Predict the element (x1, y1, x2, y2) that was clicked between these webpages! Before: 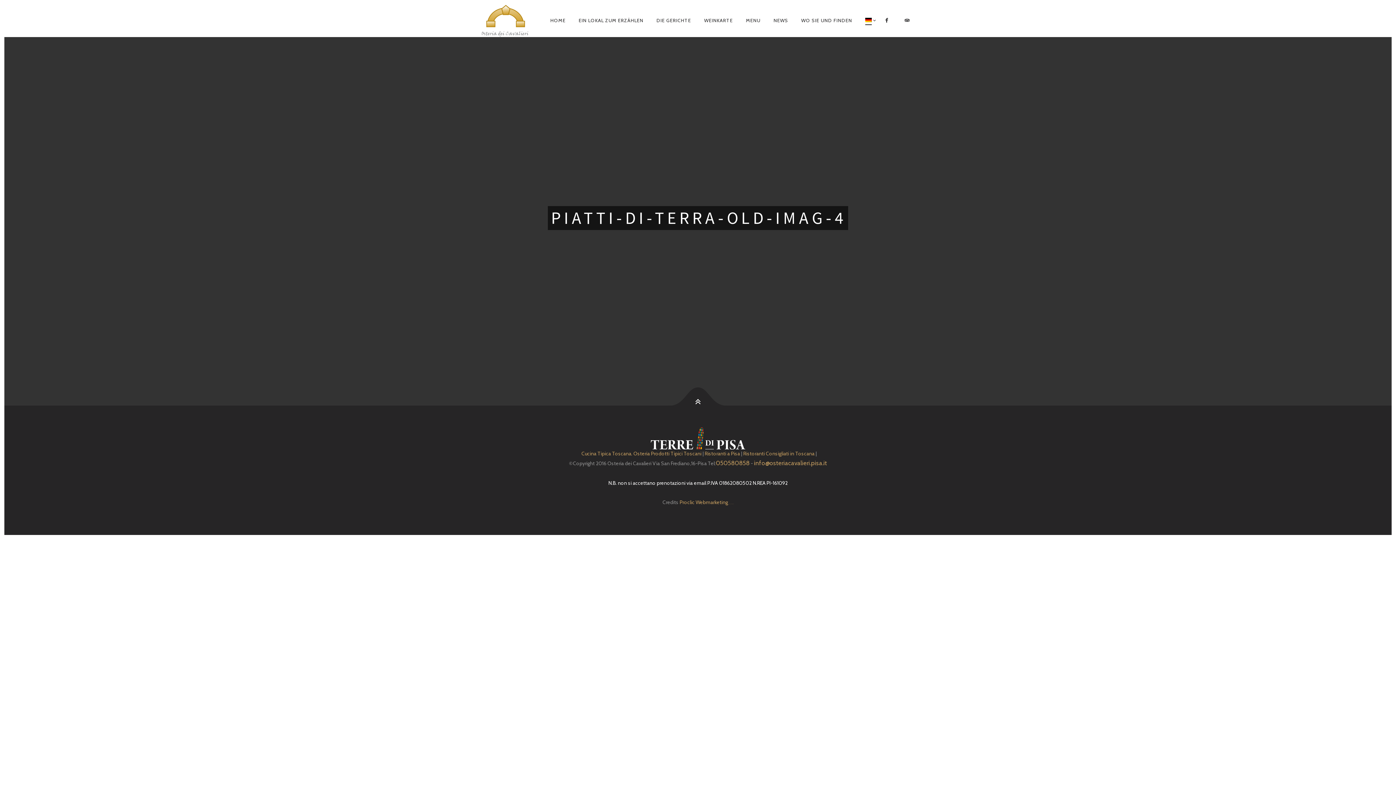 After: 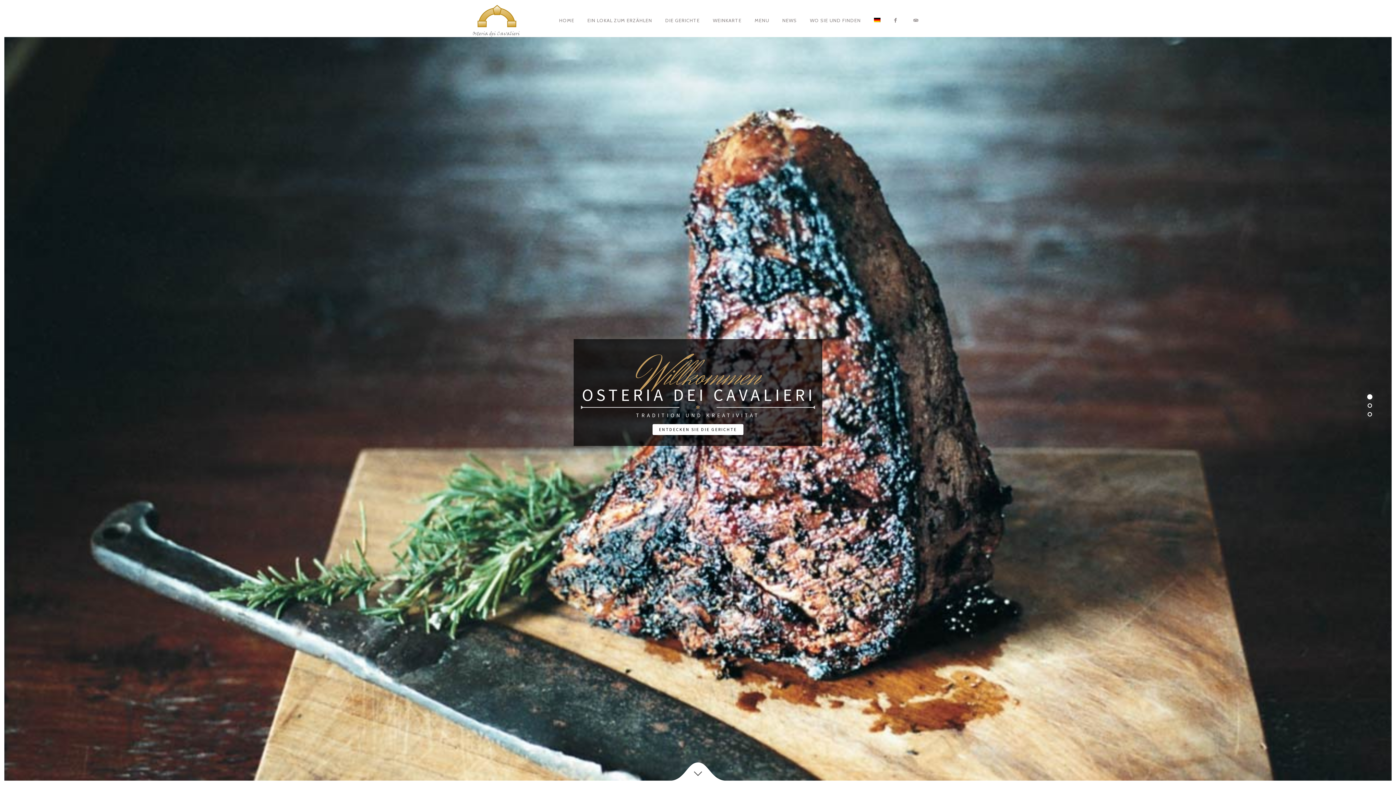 Action: label: HOME bbox: (544, 12, 571, 28)